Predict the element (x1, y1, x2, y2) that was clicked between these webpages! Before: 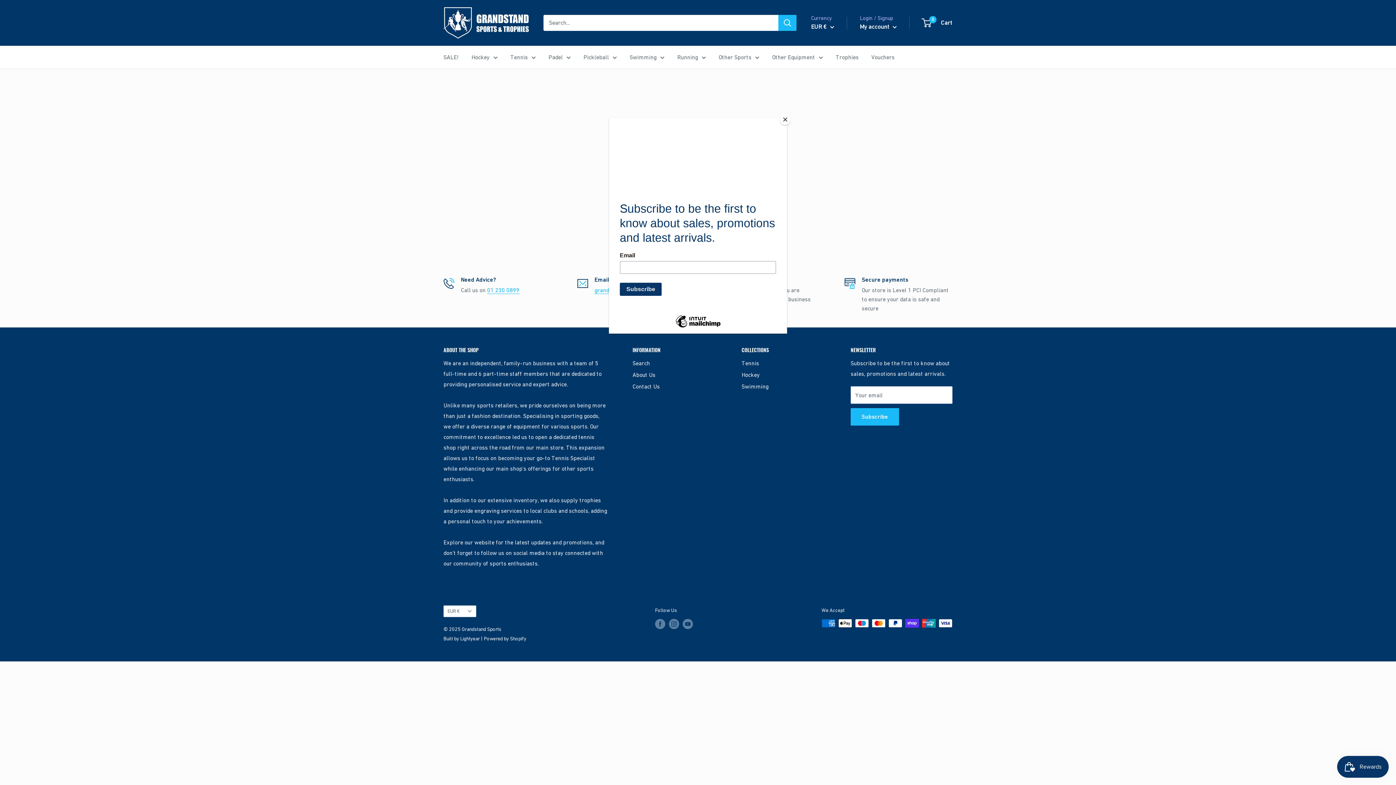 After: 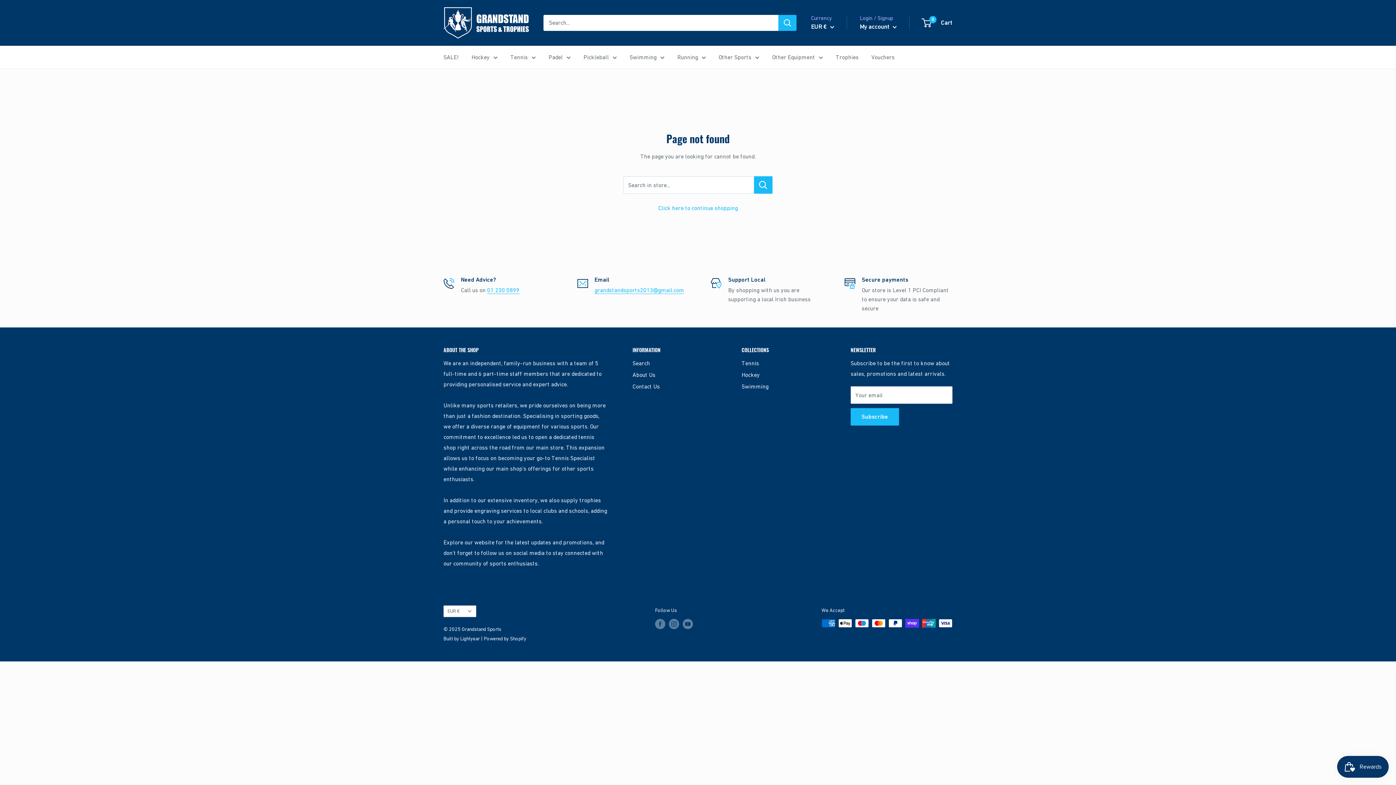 Action: label: Close bbox: (780, 114, 790, 125)